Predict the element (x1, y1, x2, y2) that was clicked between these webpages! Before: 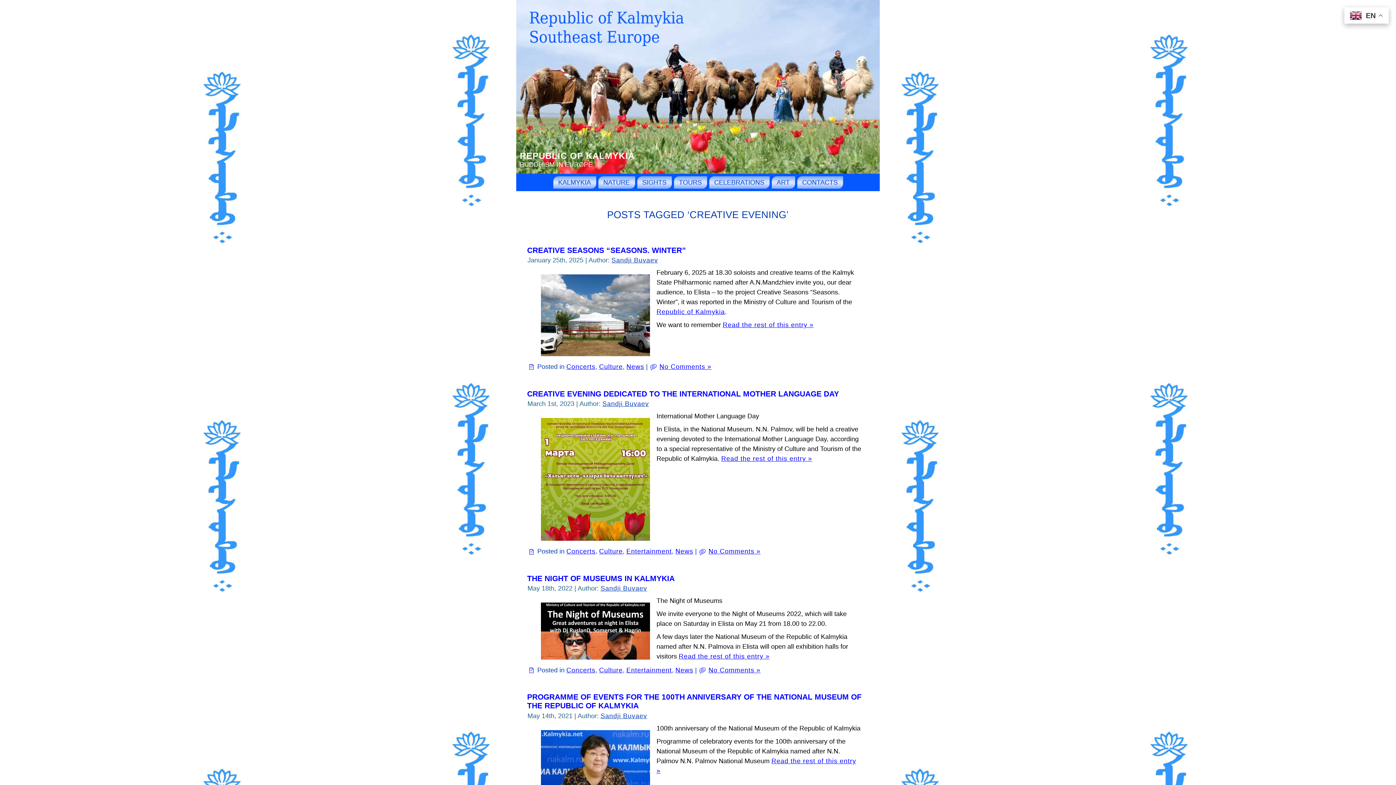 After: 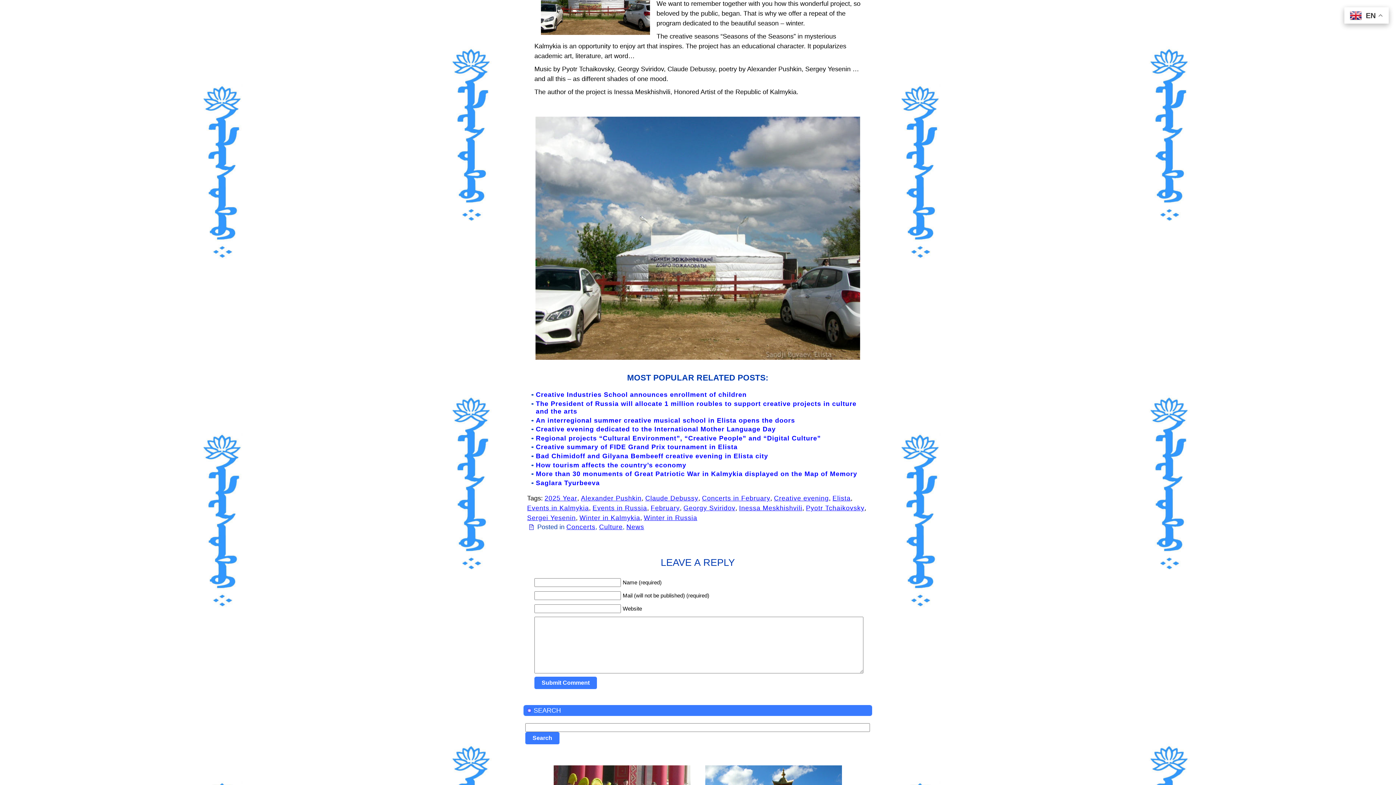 Action: label: Read the rest of this entry » bbox: (722, 321, 813, 328)